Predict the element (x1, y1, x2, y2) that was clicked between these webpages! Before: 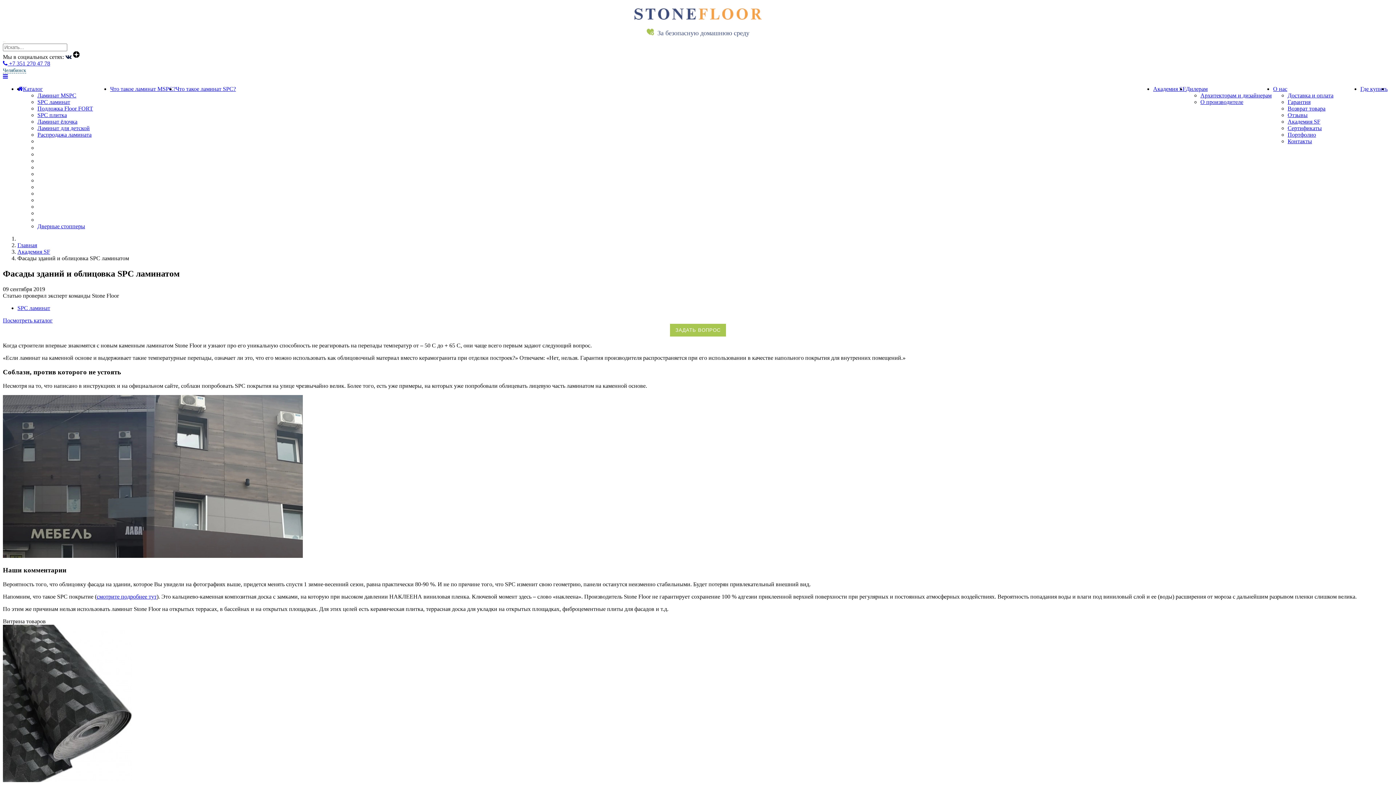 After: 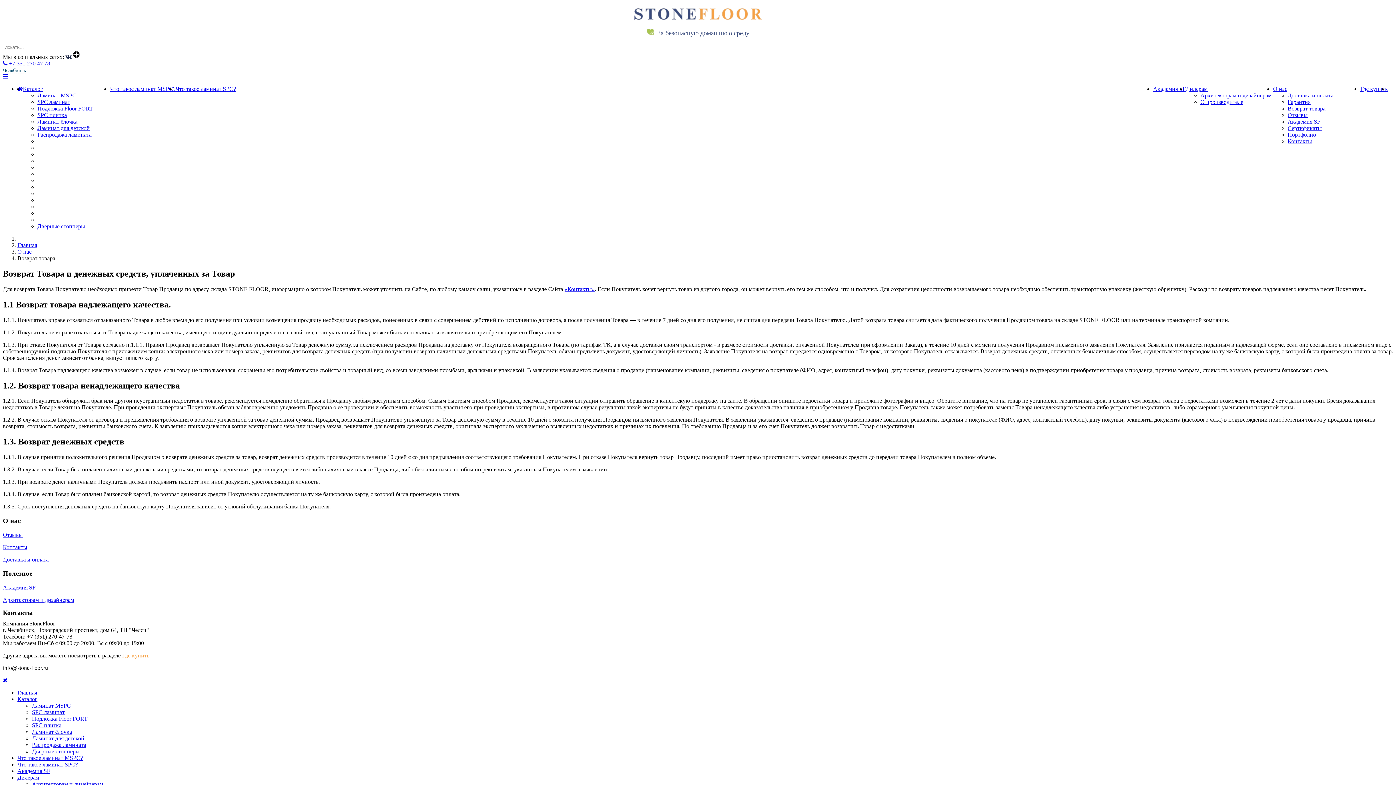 Action: bbox: (1288, 105, 1325, 111) label: Возврат товара